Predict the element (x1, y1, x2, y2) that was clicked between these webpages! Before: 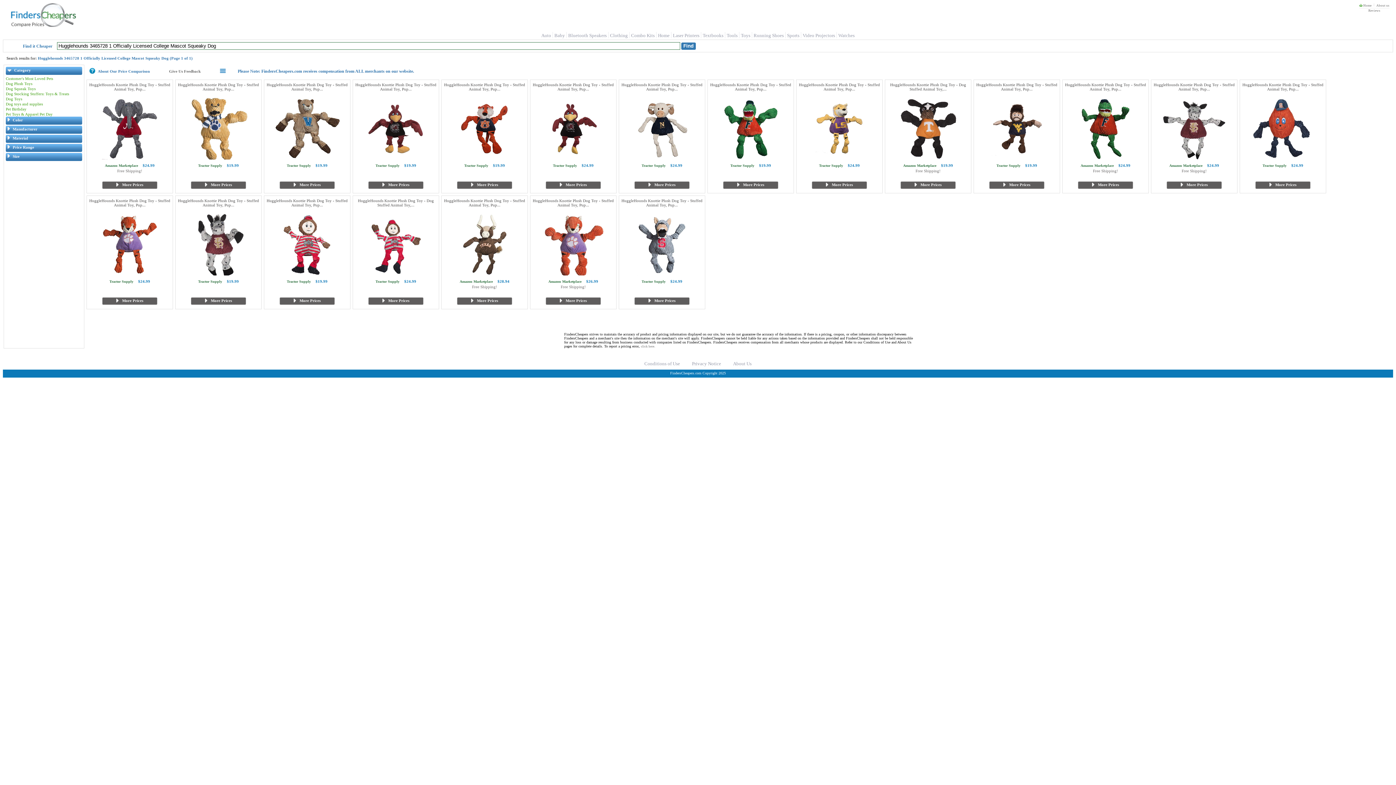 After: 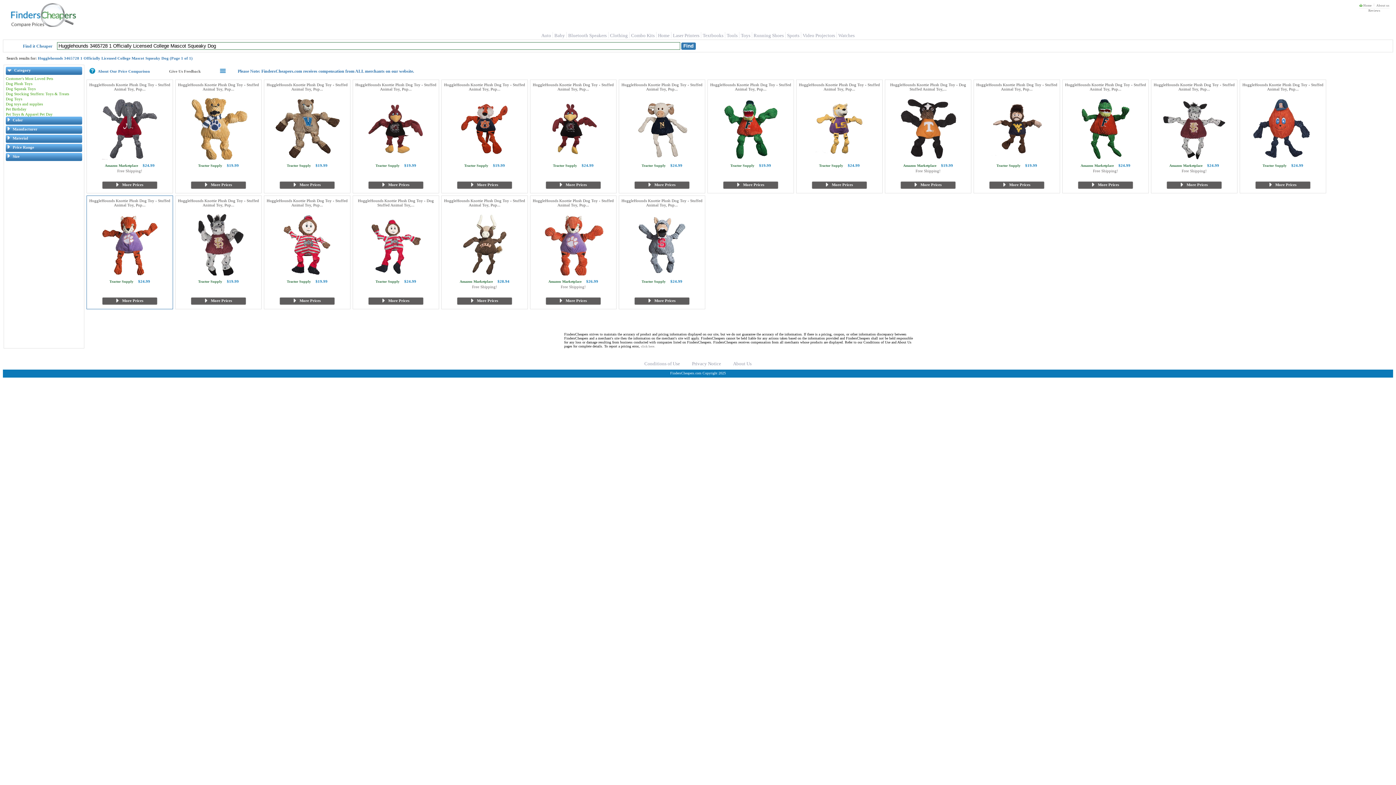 Action: label: HuggleHounds Knottie Plush Dog Toy - Stuffed Animal Toy, Pup...
Tractor Supply $24.99 bbox: (88, 197, 171, 297)